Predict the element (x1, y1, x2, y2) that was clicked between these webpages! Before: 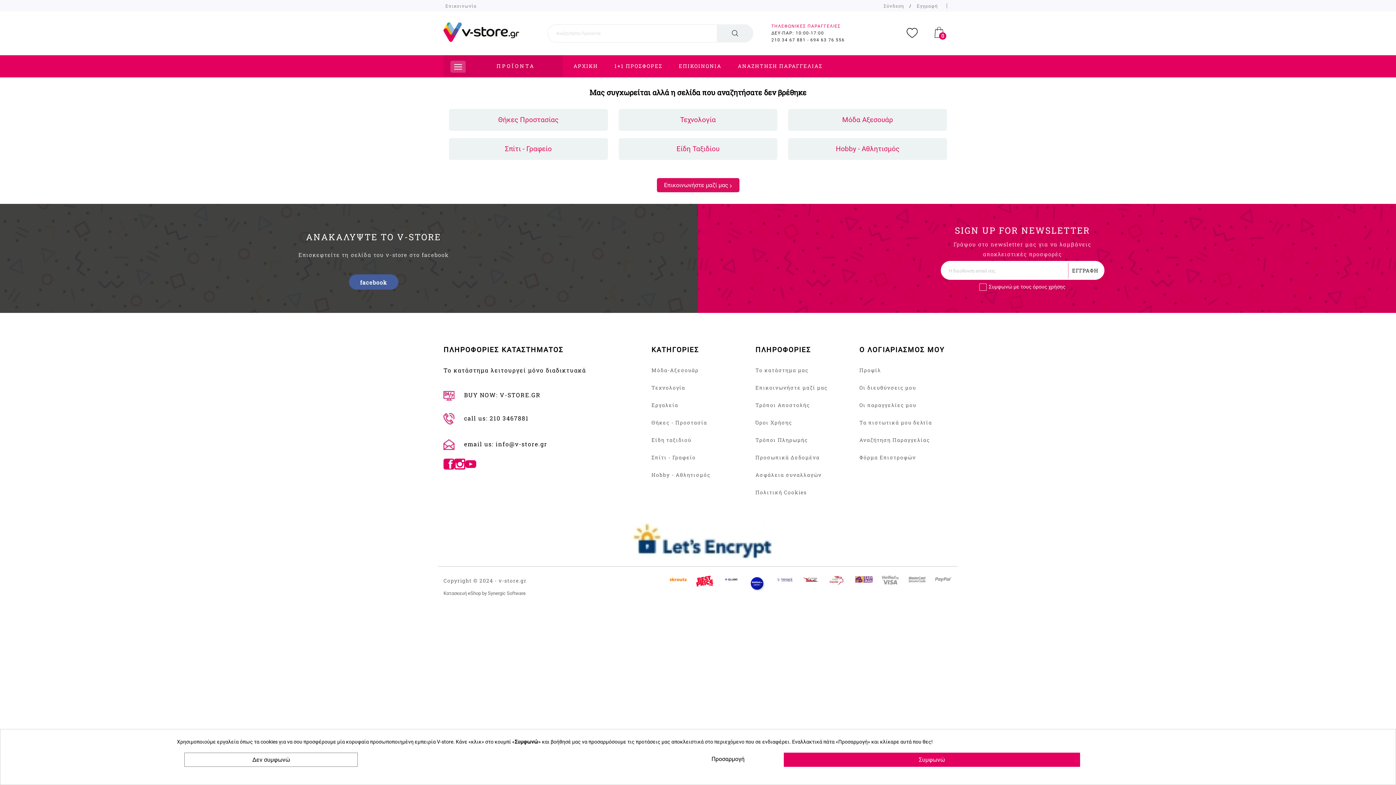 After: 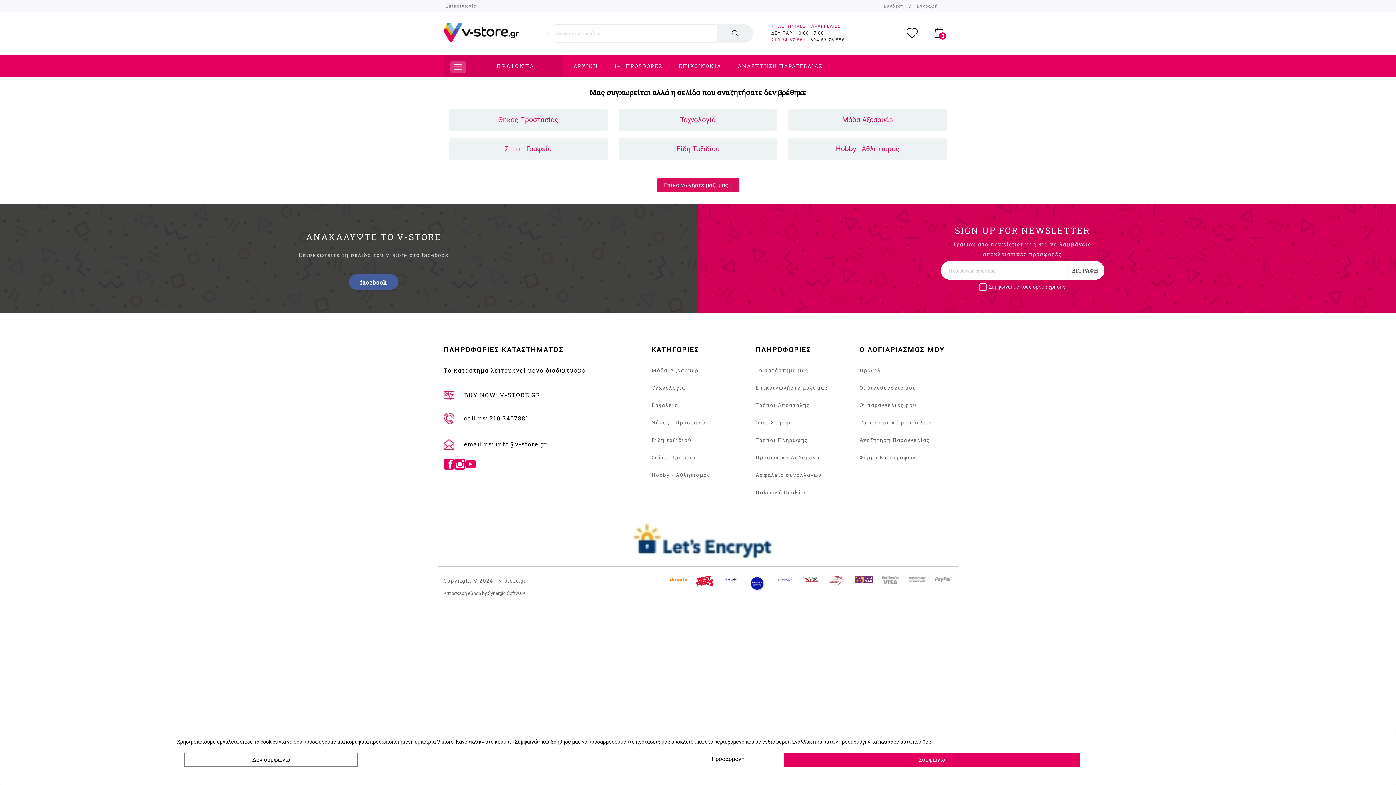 Action: bbox: (771, 37, 807, 42) label: 210 34 67 881 